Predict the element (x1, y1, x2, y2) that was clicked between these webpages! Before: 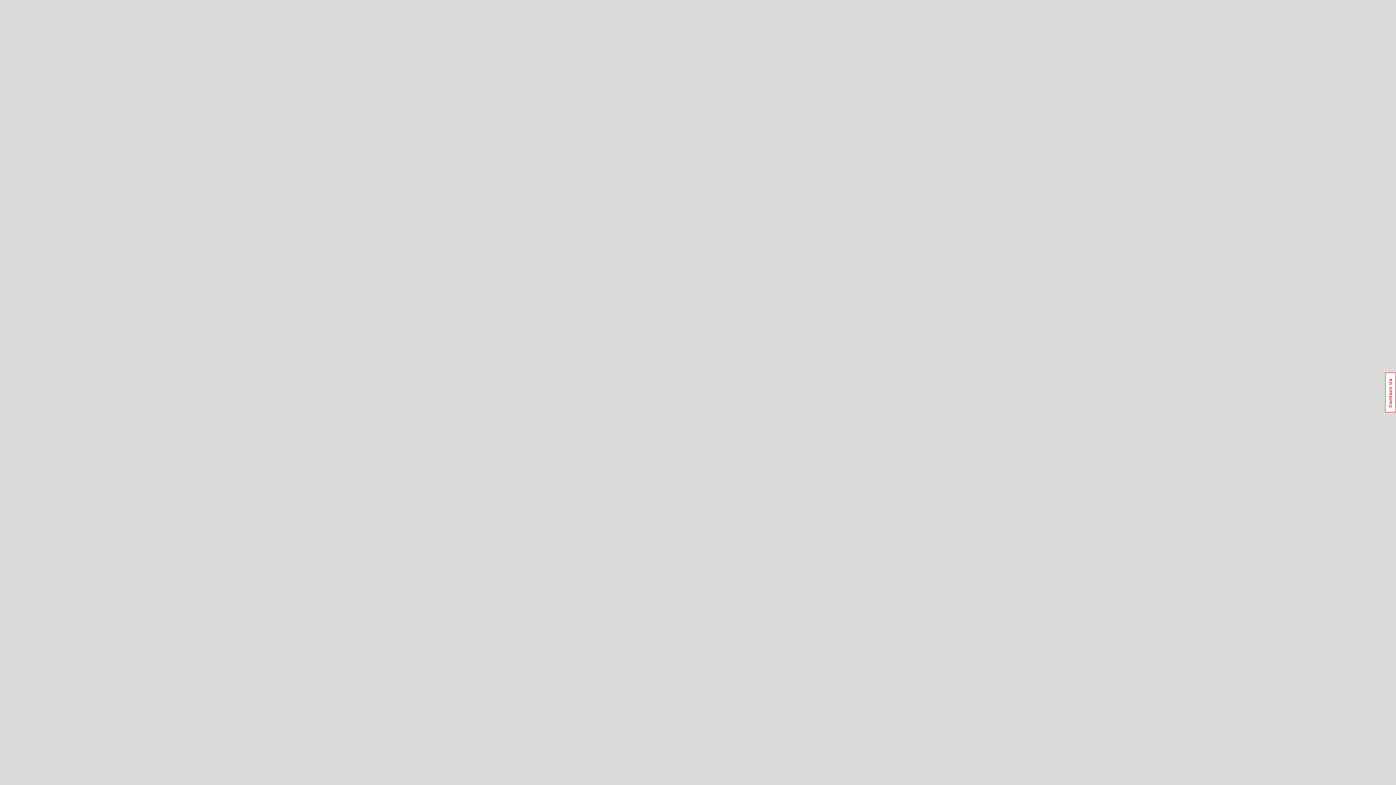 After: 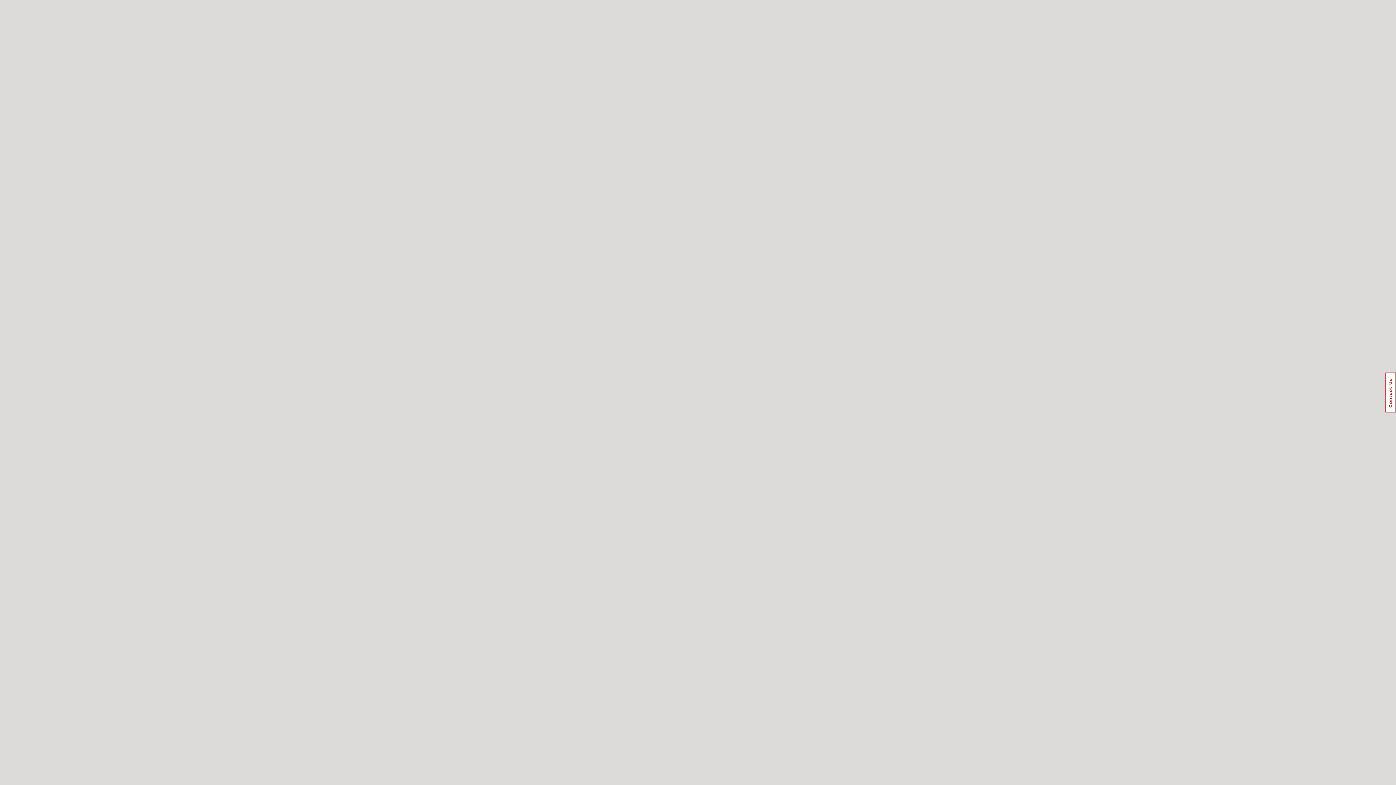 Action: bbox: (1385, 372, 1396, 412) label: Usabilla Feedback Button